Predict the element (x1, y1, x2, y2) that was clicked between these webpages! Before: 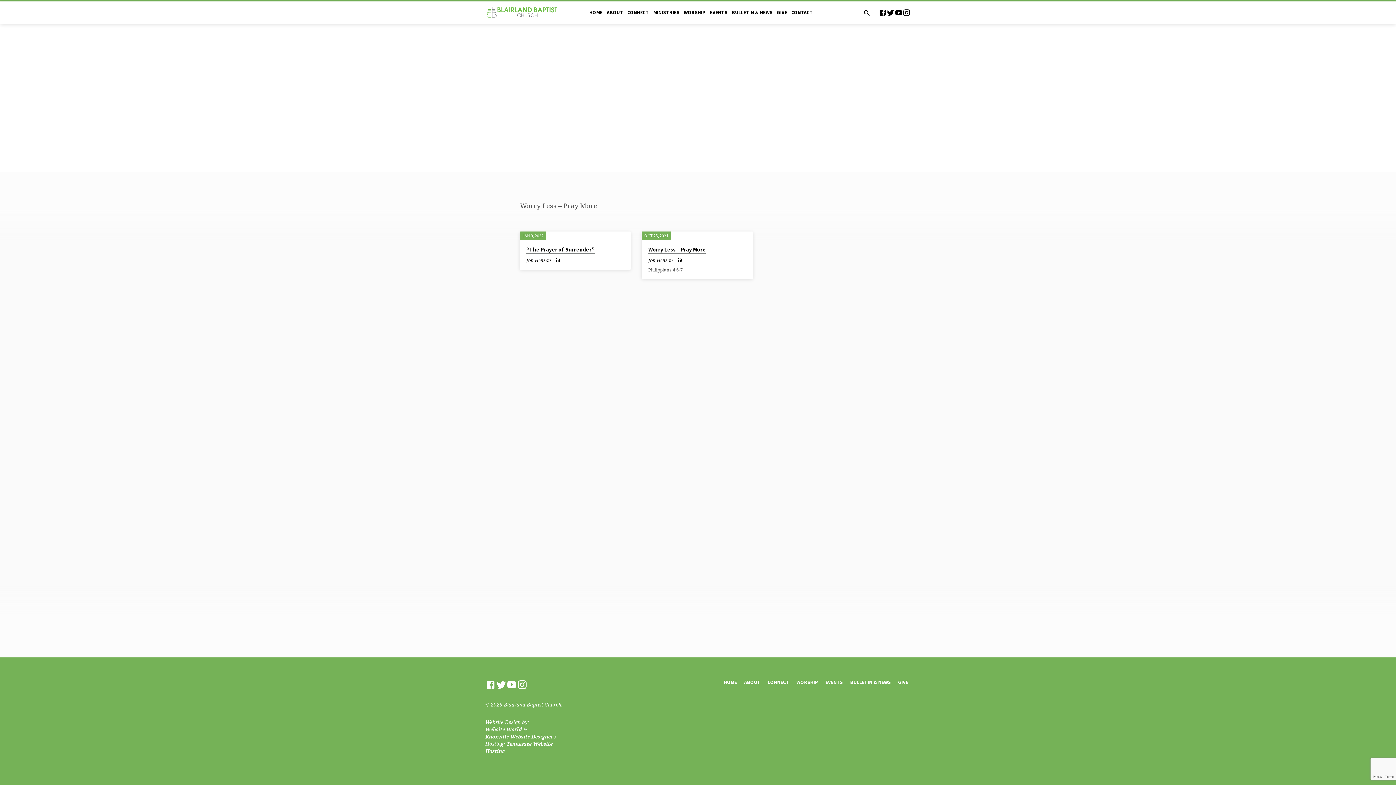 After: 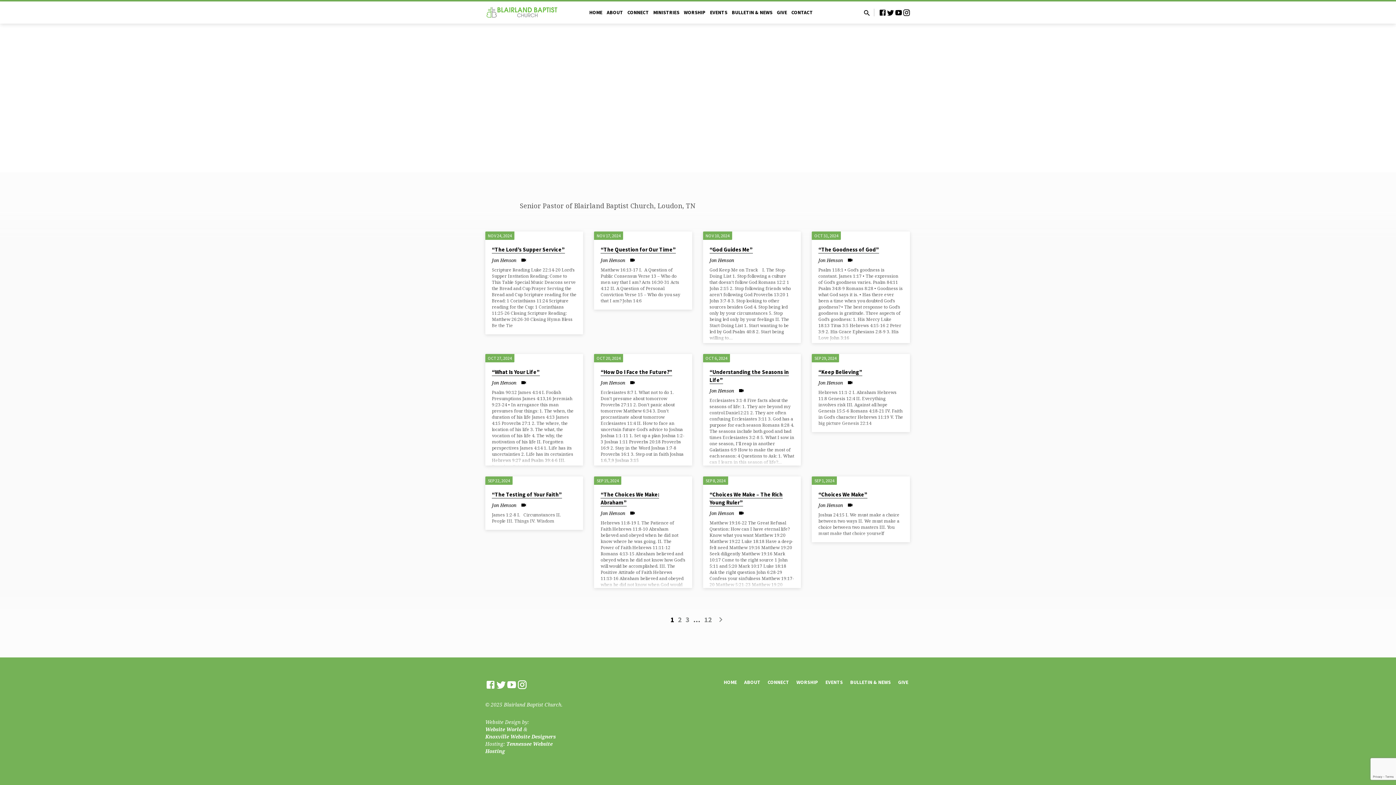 Action: label: Jon Henson bbox: (526, 257, 551, 263)